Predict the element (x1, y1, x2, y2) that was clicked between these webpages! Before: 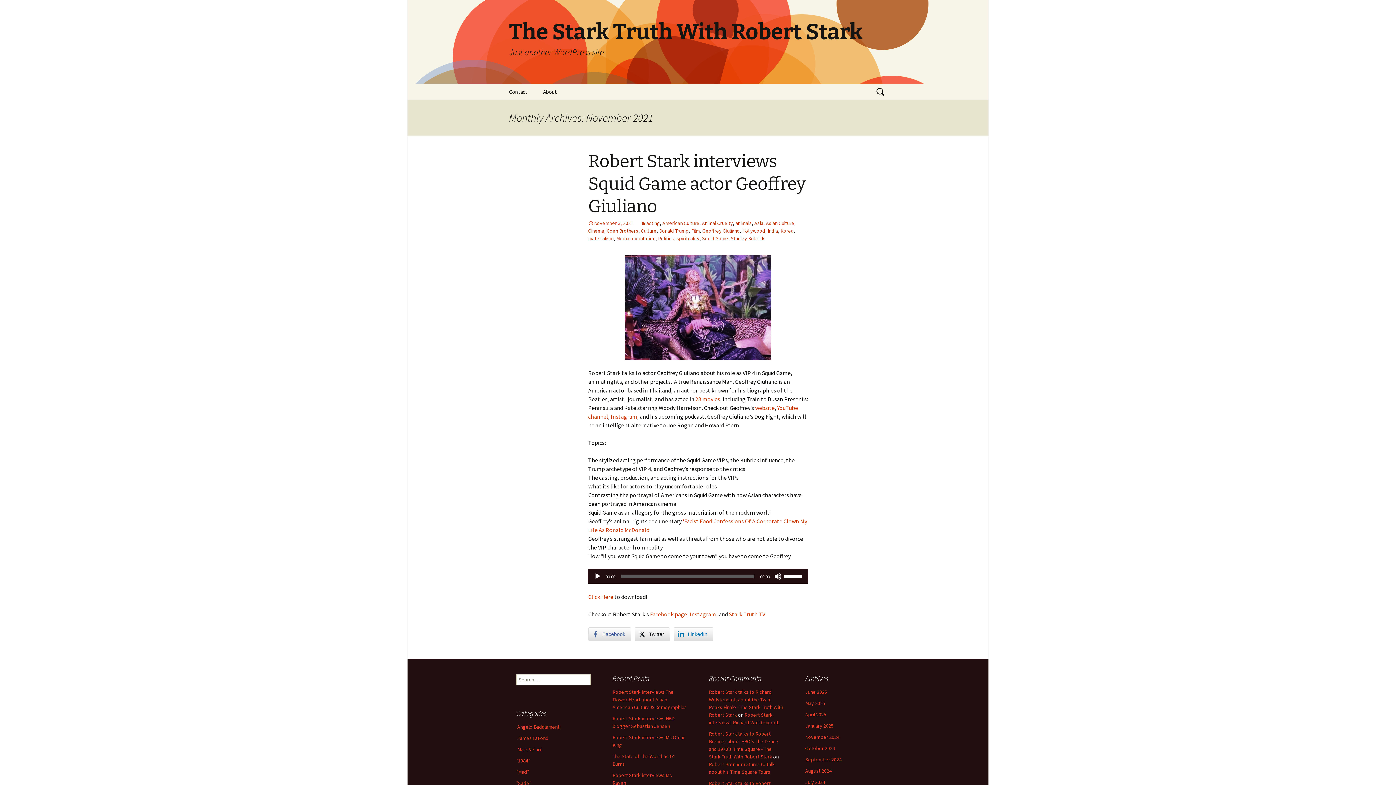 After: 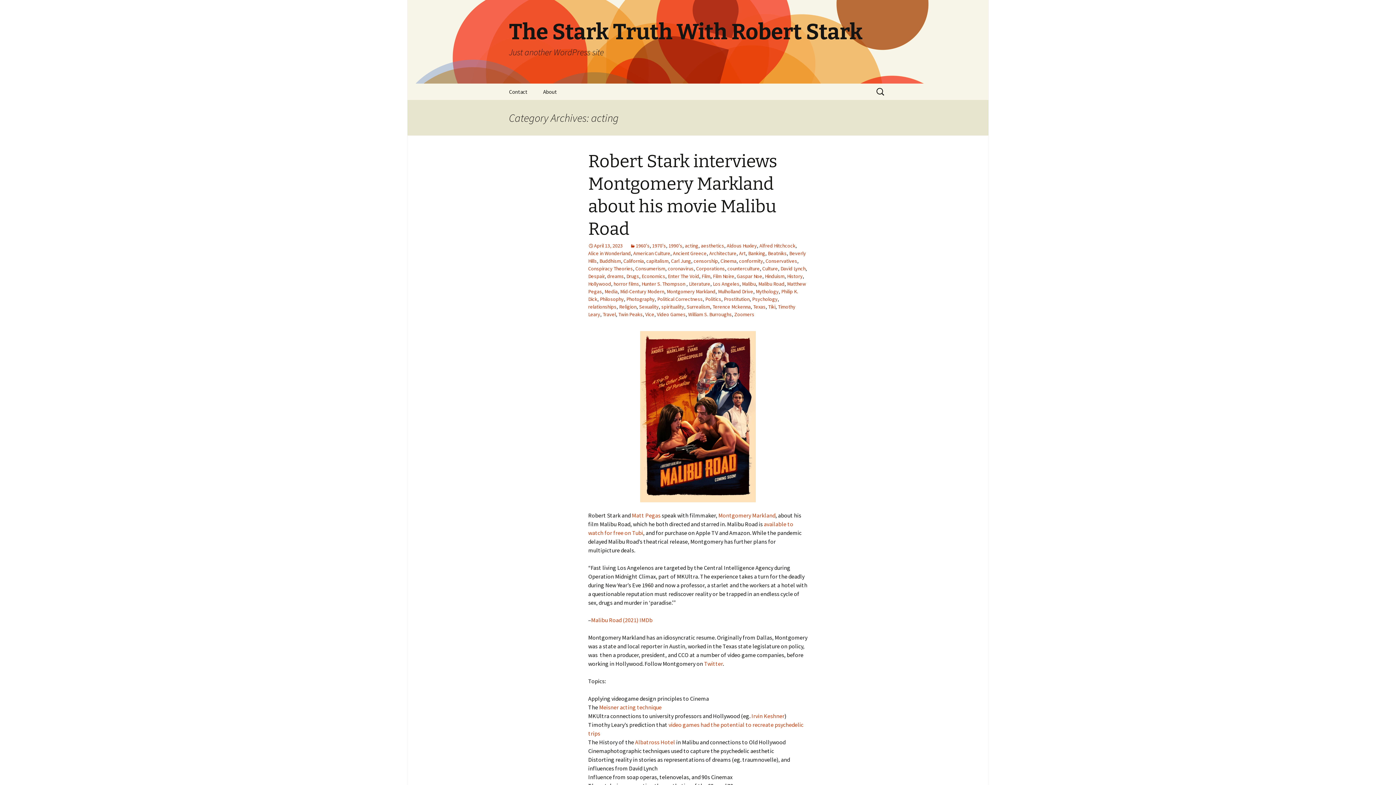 Action: label: acting bbox: (640, 220, 660, 226)